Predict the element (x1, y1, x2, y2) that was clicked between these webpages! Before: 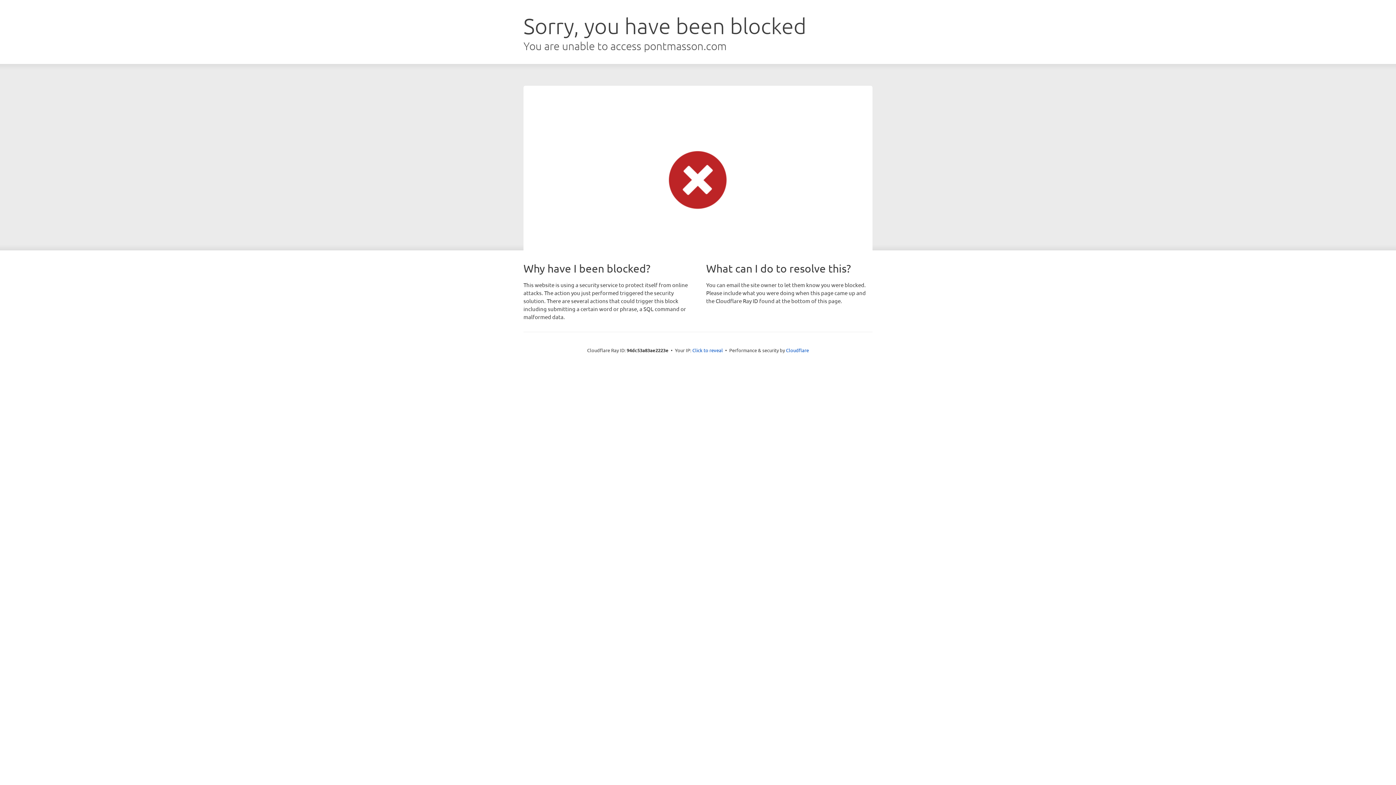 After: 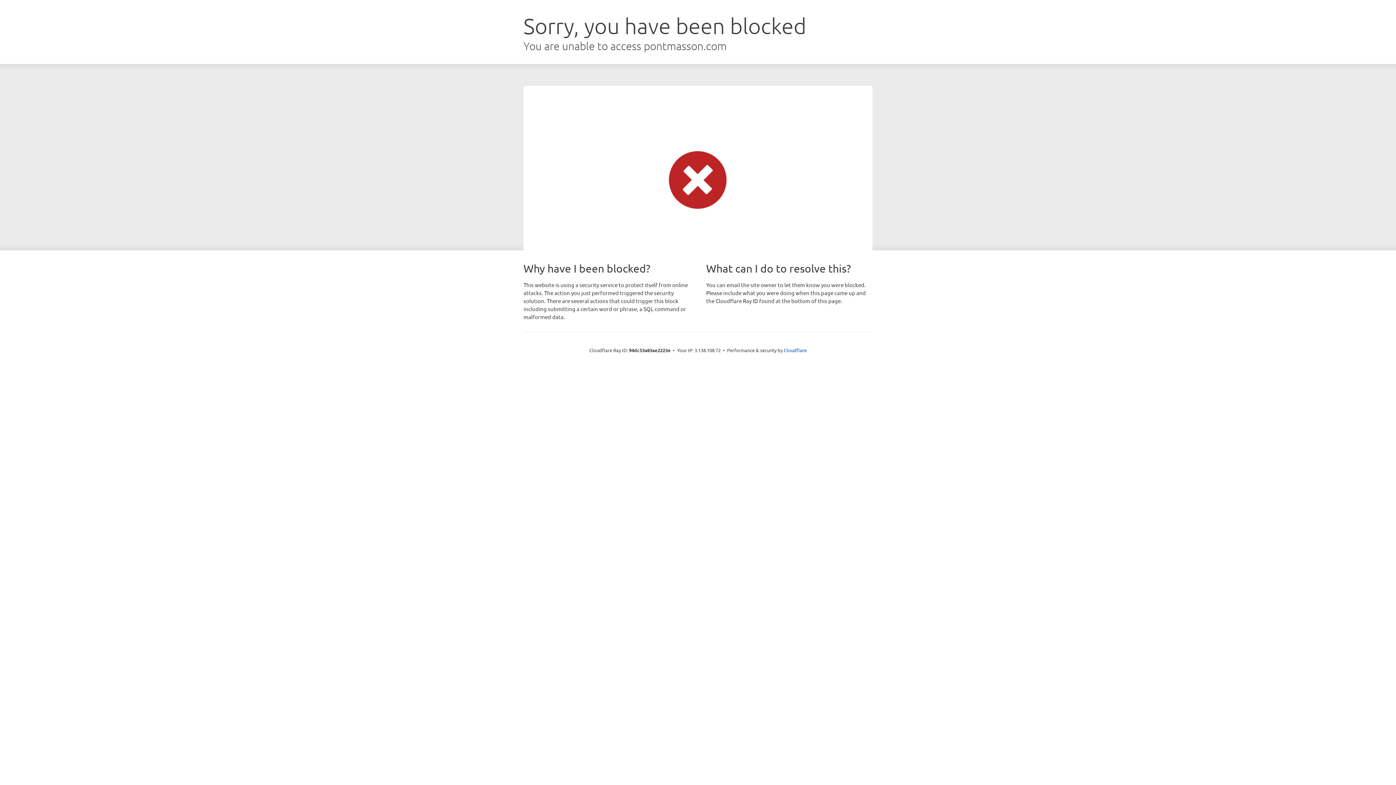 Action: bbox: (692, 346, 723, 353) label: Click to reveal